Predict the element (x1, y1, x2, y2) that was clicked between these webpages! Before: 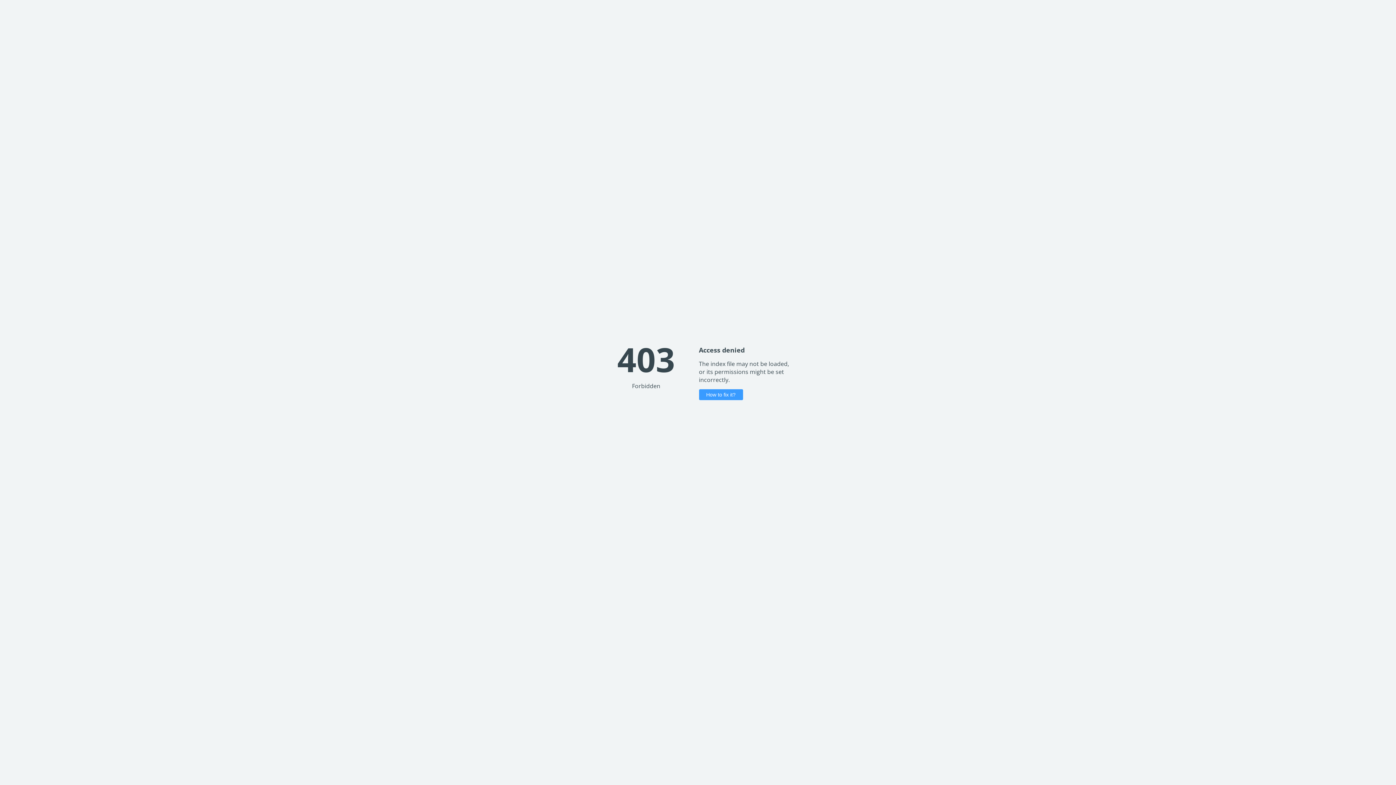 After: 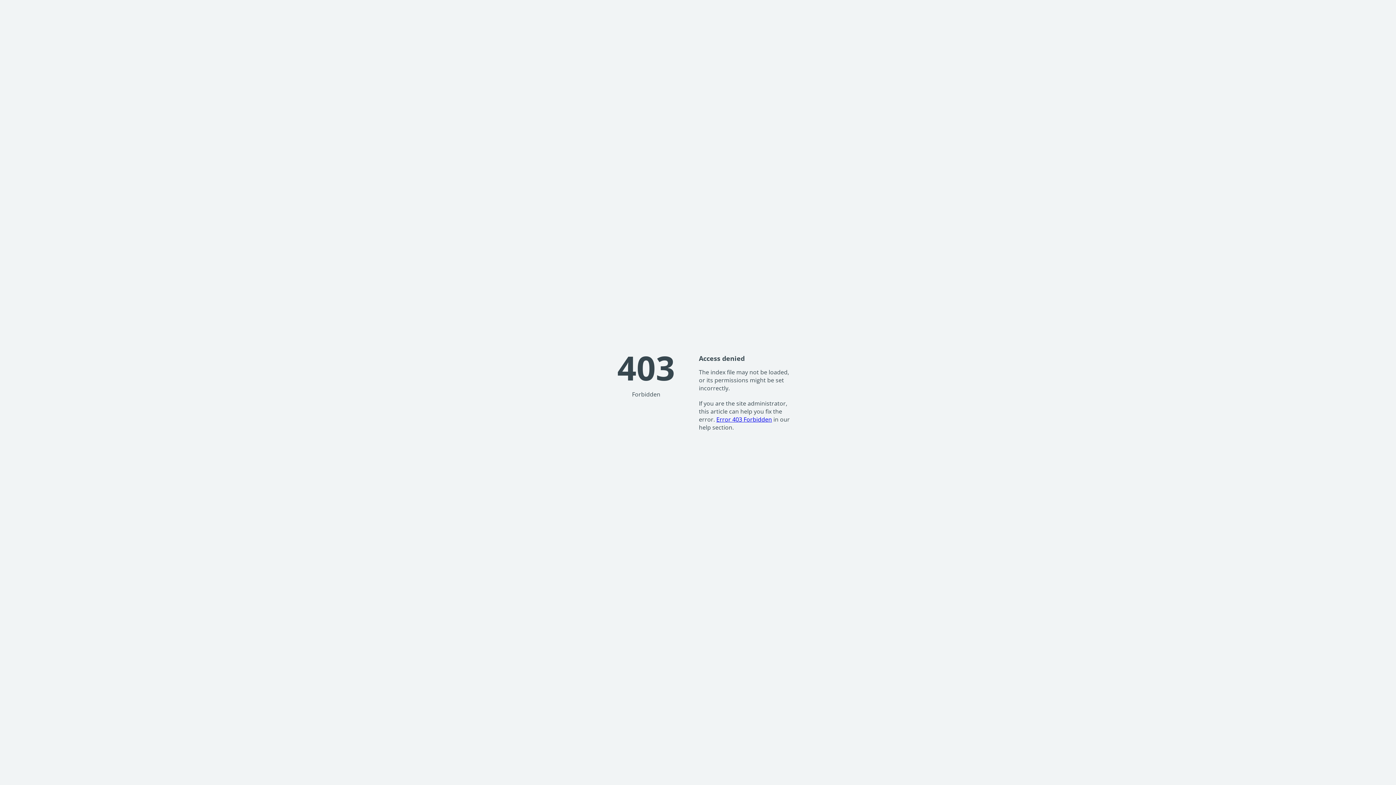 Action: label: How to fix it? bbox: (699, 389, 743, 400)